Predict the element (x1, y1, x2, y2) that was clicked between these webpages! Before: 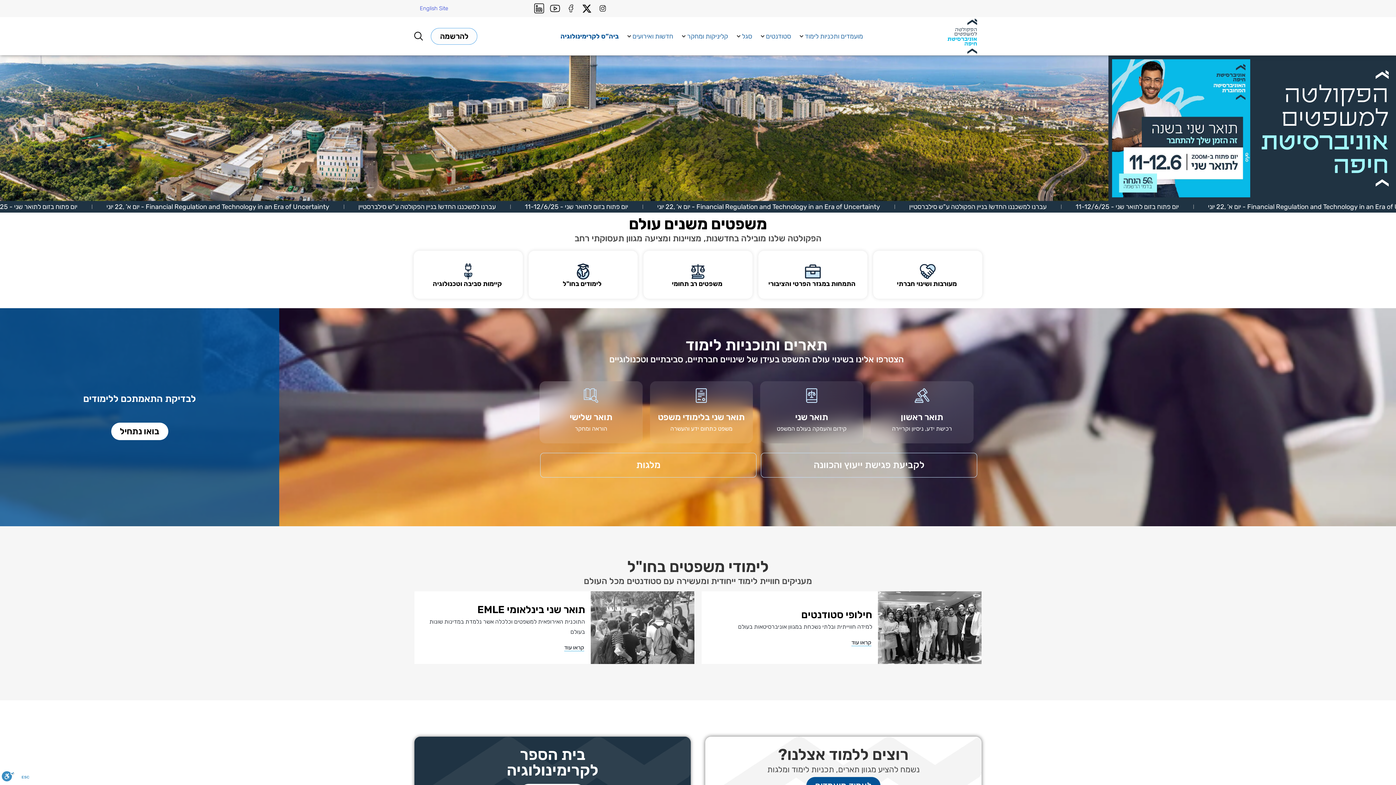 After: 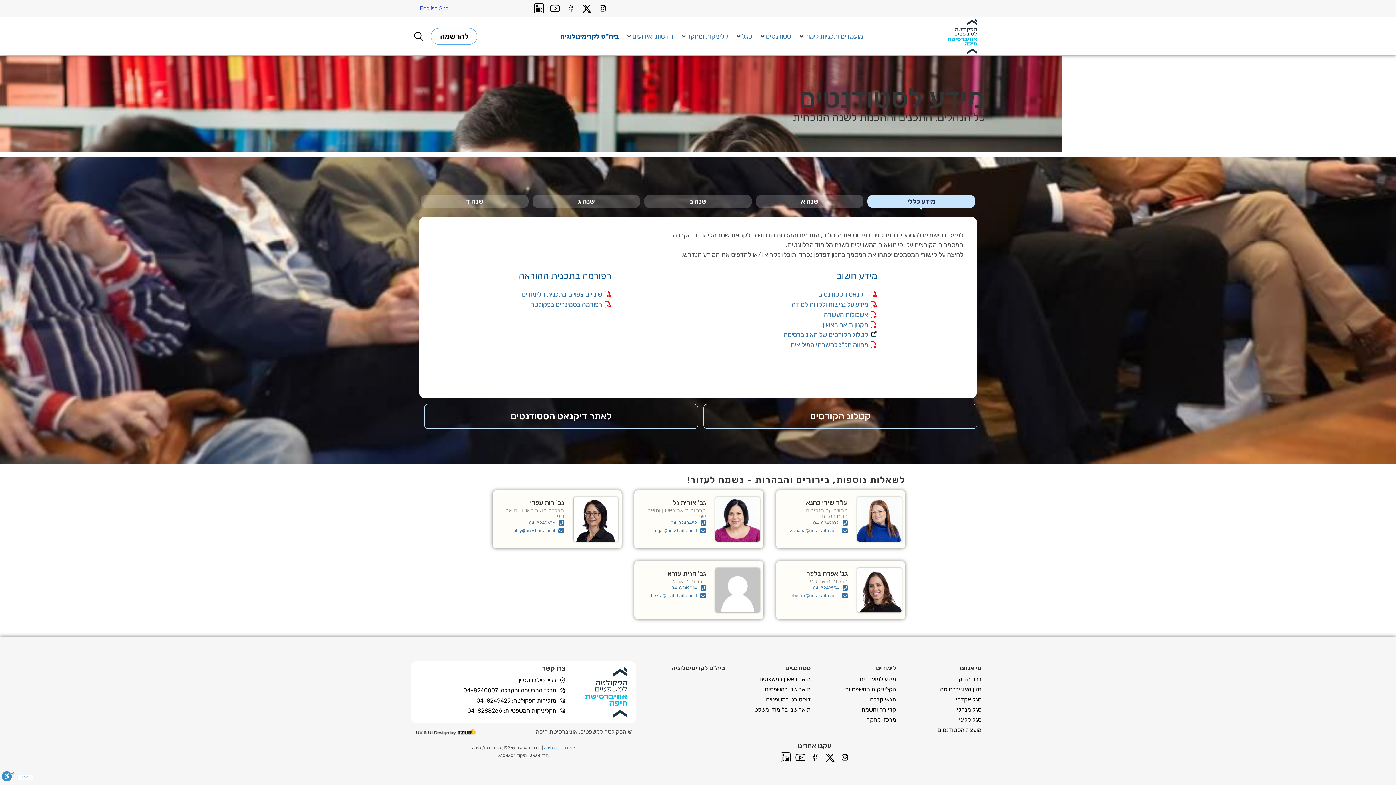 Action: bbox: (766, 30, 791, 42) label: סטודנטים